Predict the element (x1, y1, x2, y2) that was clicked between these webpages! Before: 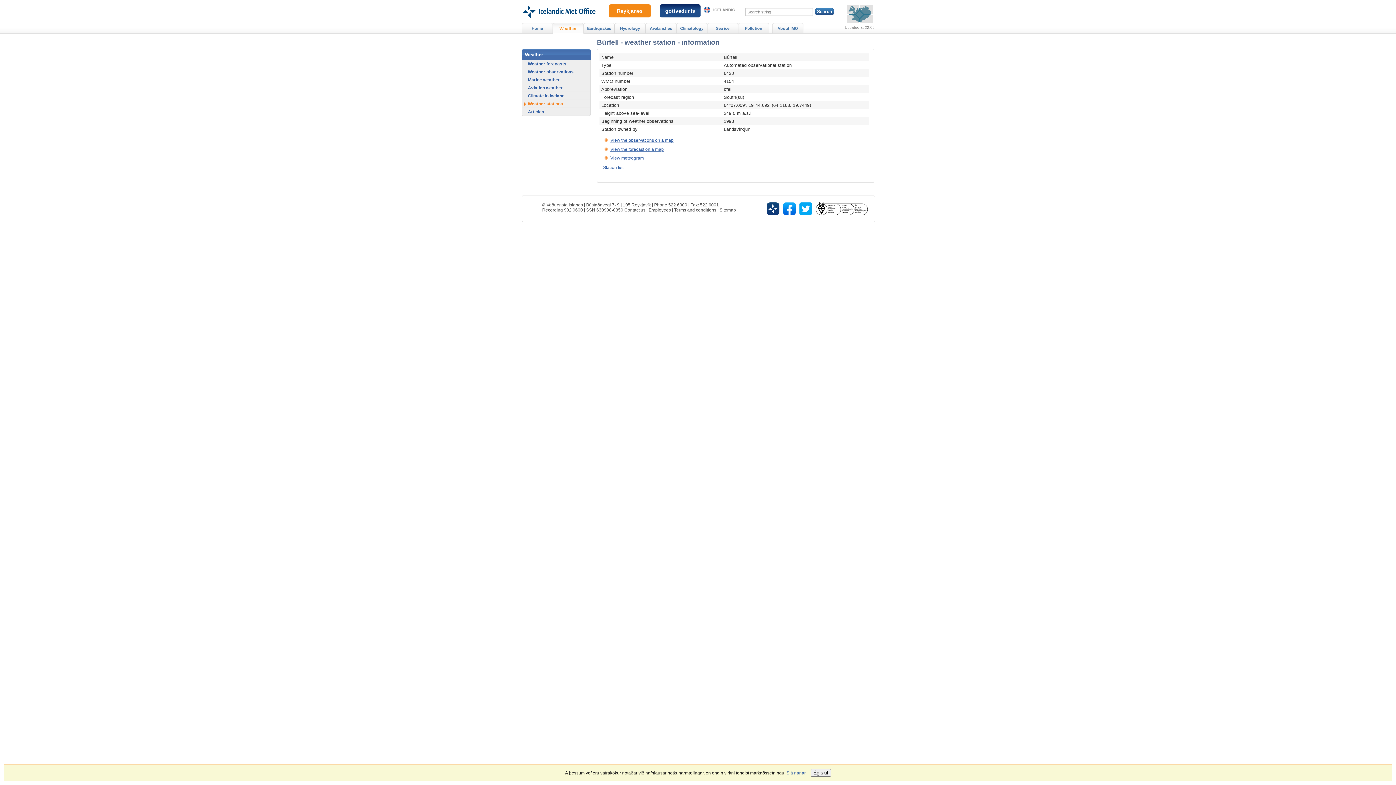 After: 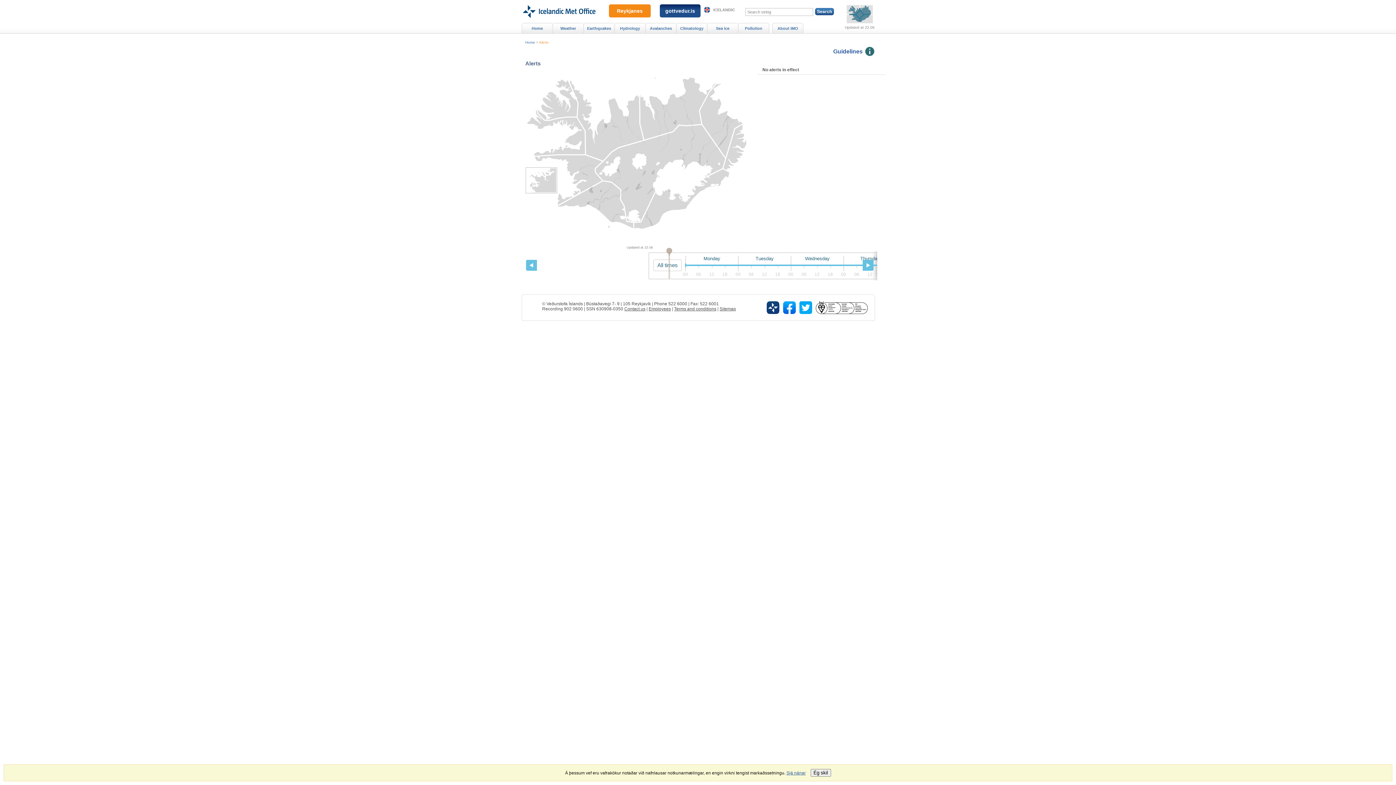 Action: label: Alerts (no alerts, normal condition) bbox: (846, 5, 873, 23)